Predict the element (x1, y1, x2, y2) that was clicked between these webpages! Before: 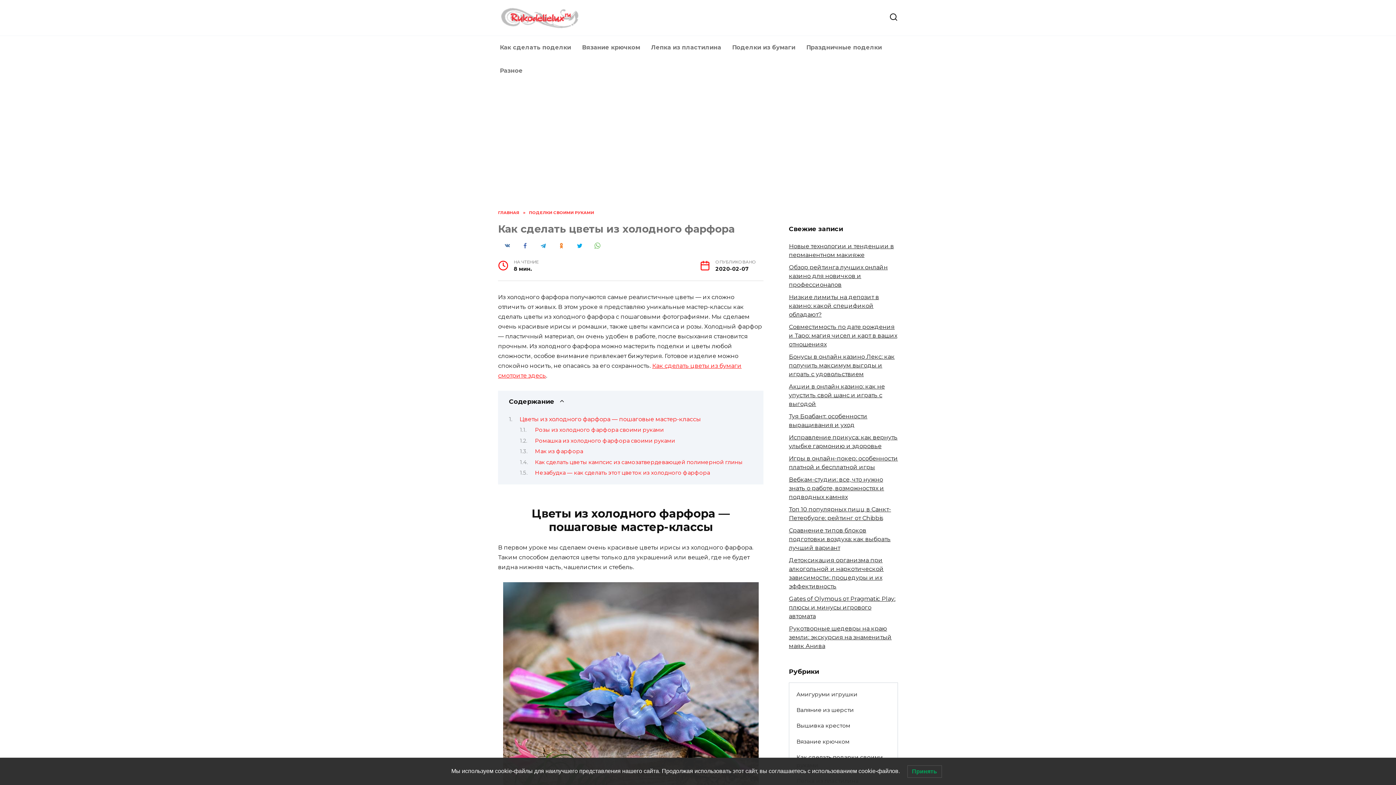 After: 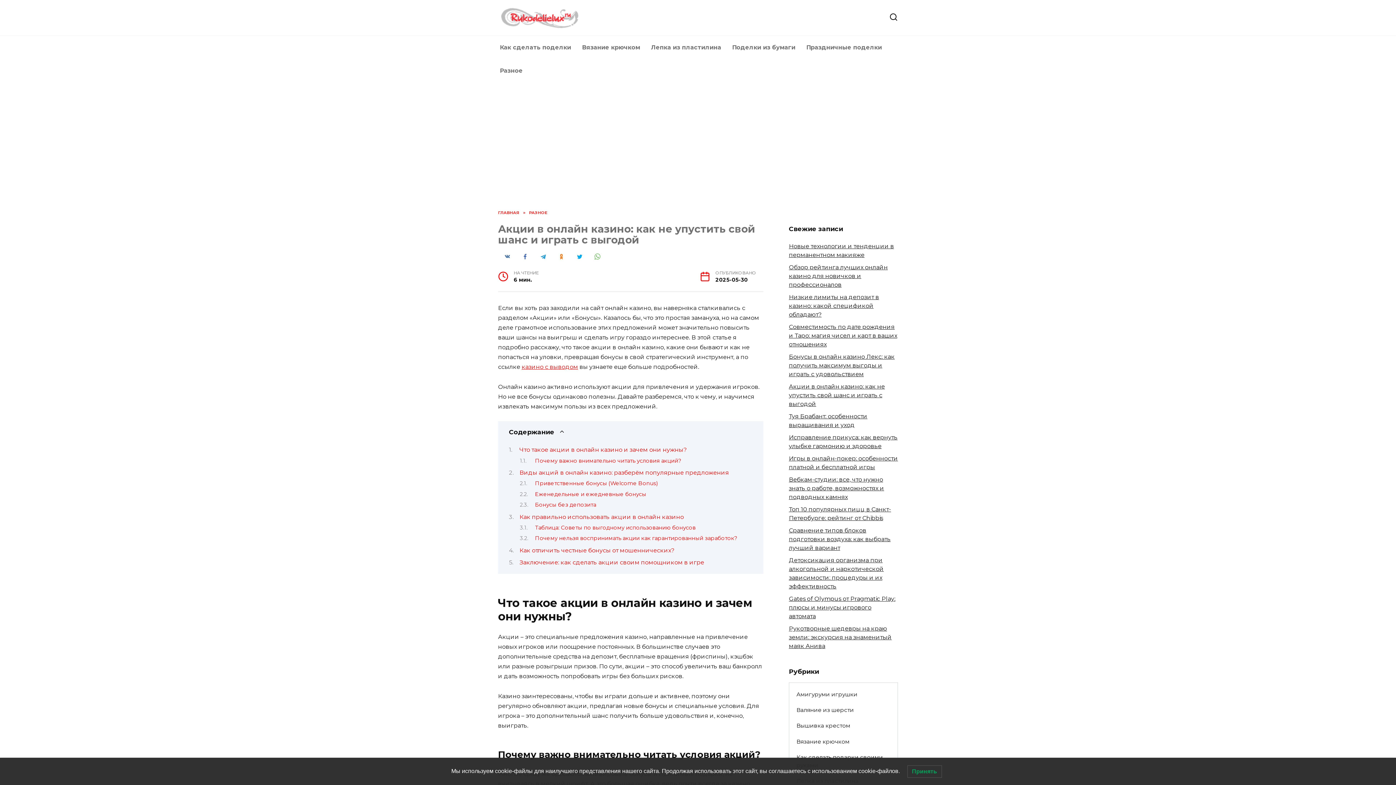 Action: label: Акции в онлайн казино: как не упустить свой шанс и играть с выгодой bbox: (789, 383, 885, 407)